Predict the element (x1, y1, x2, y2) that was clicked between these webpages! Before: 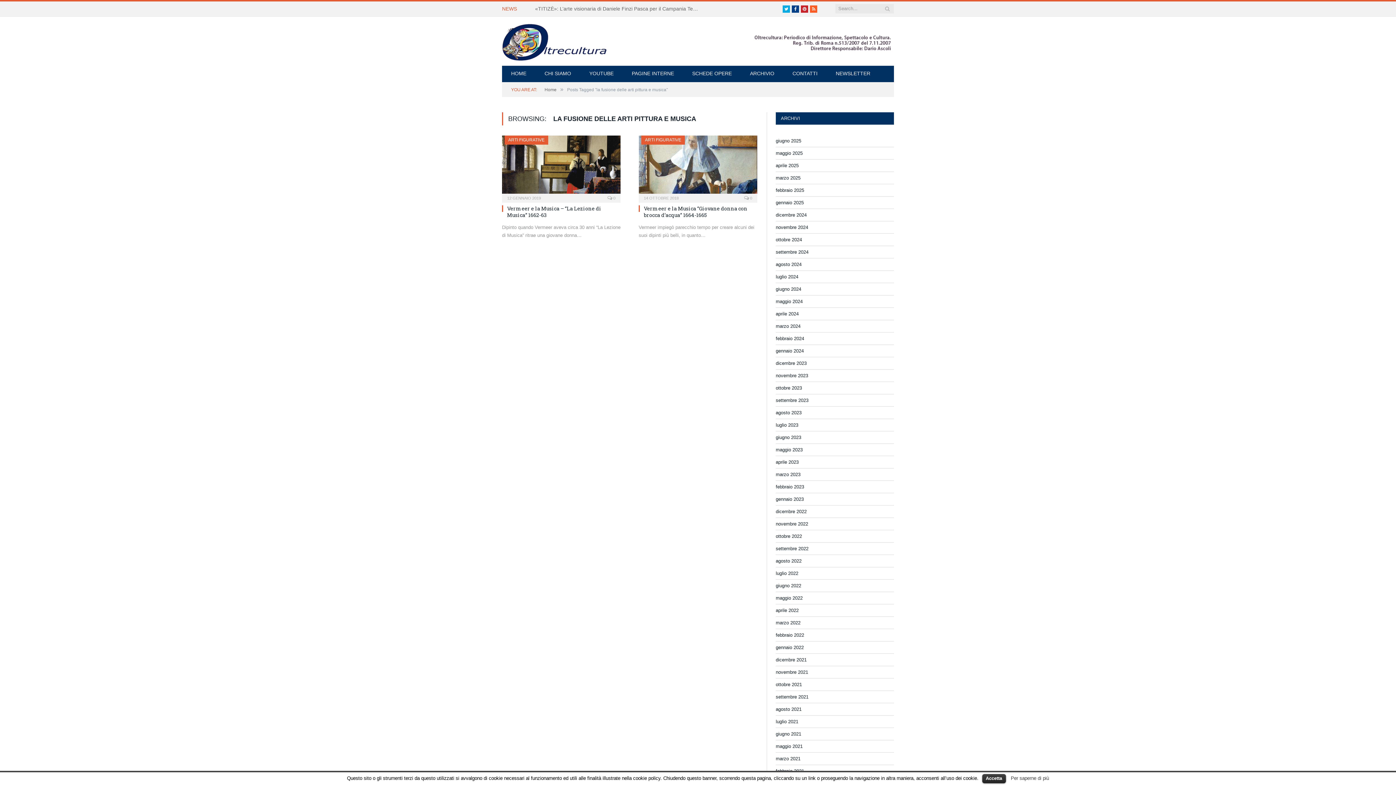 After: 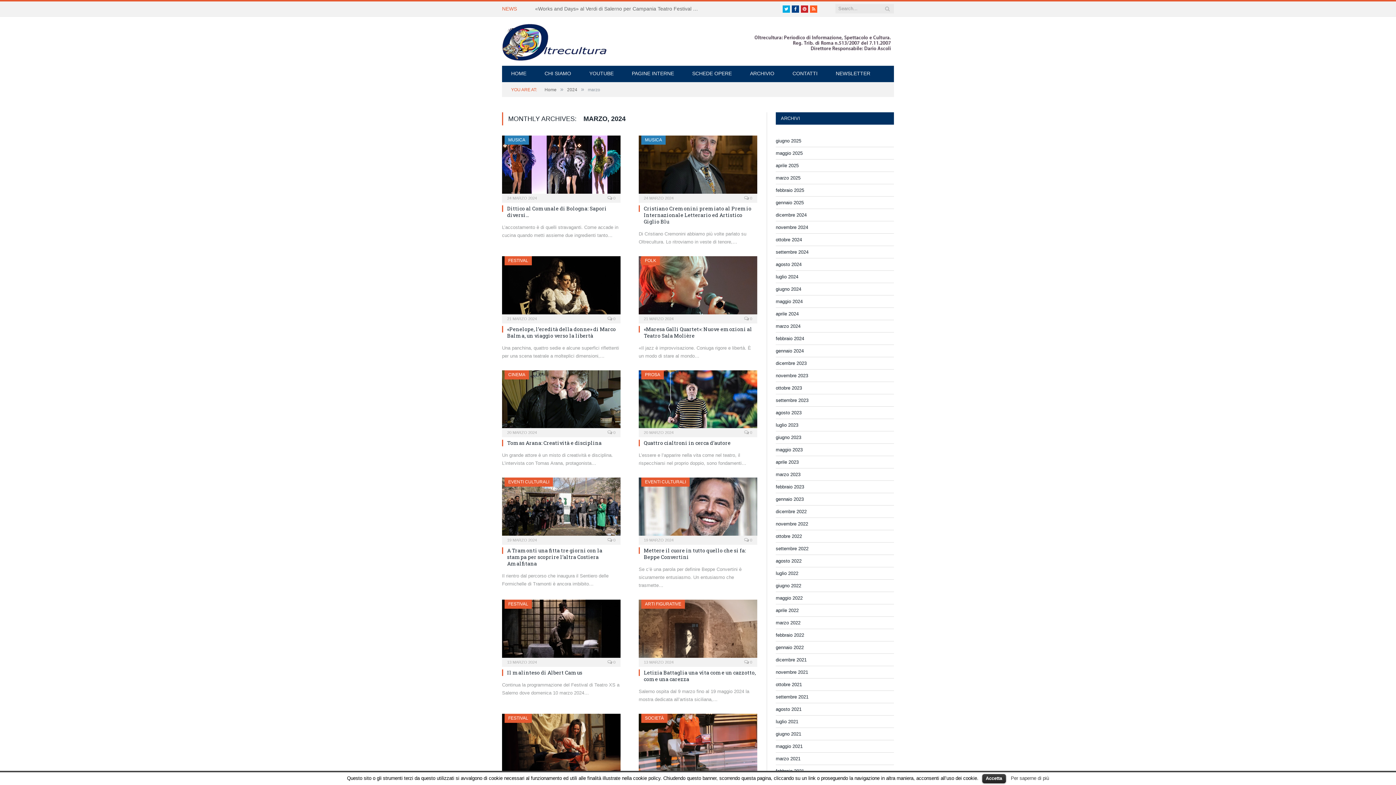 Action: label: marzo 2024 bbox: (776, 323, 800, 329)